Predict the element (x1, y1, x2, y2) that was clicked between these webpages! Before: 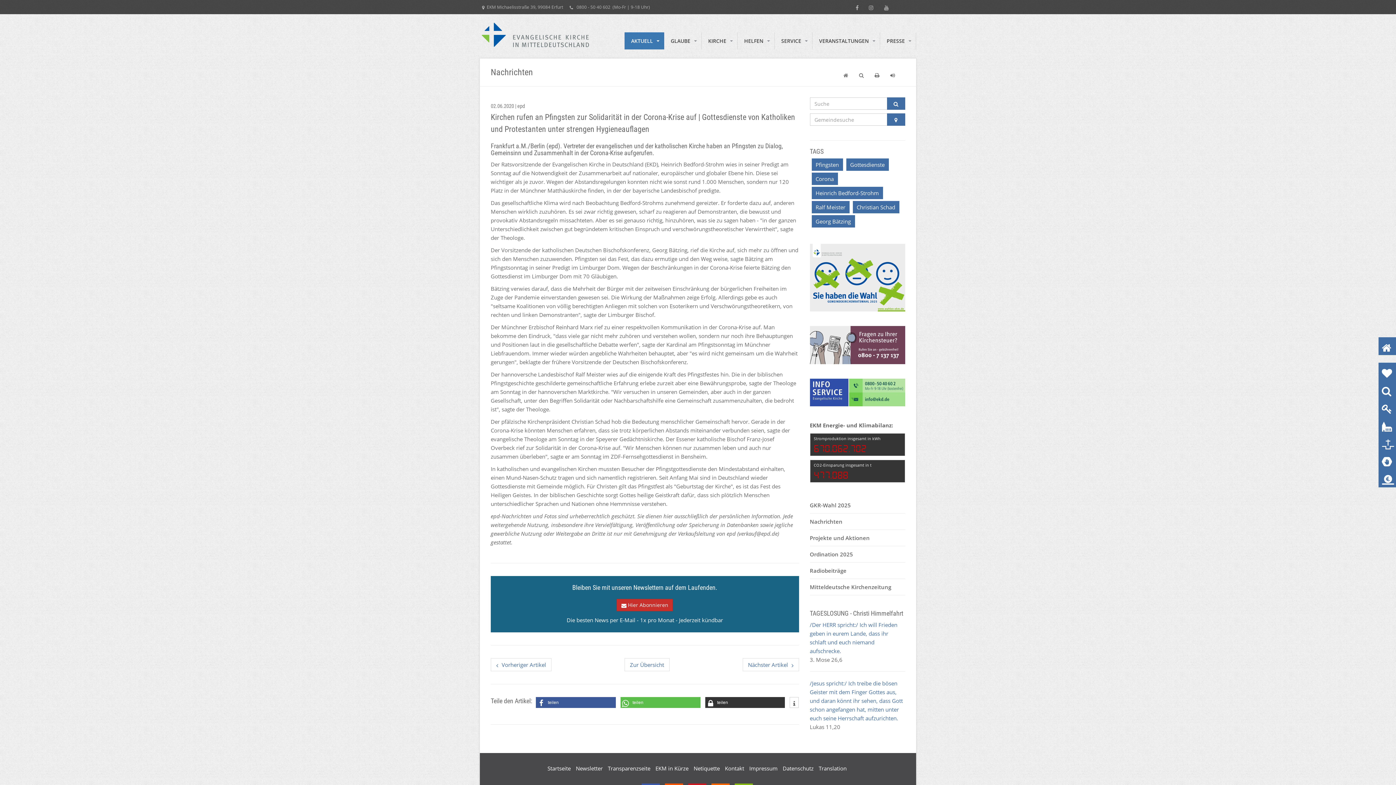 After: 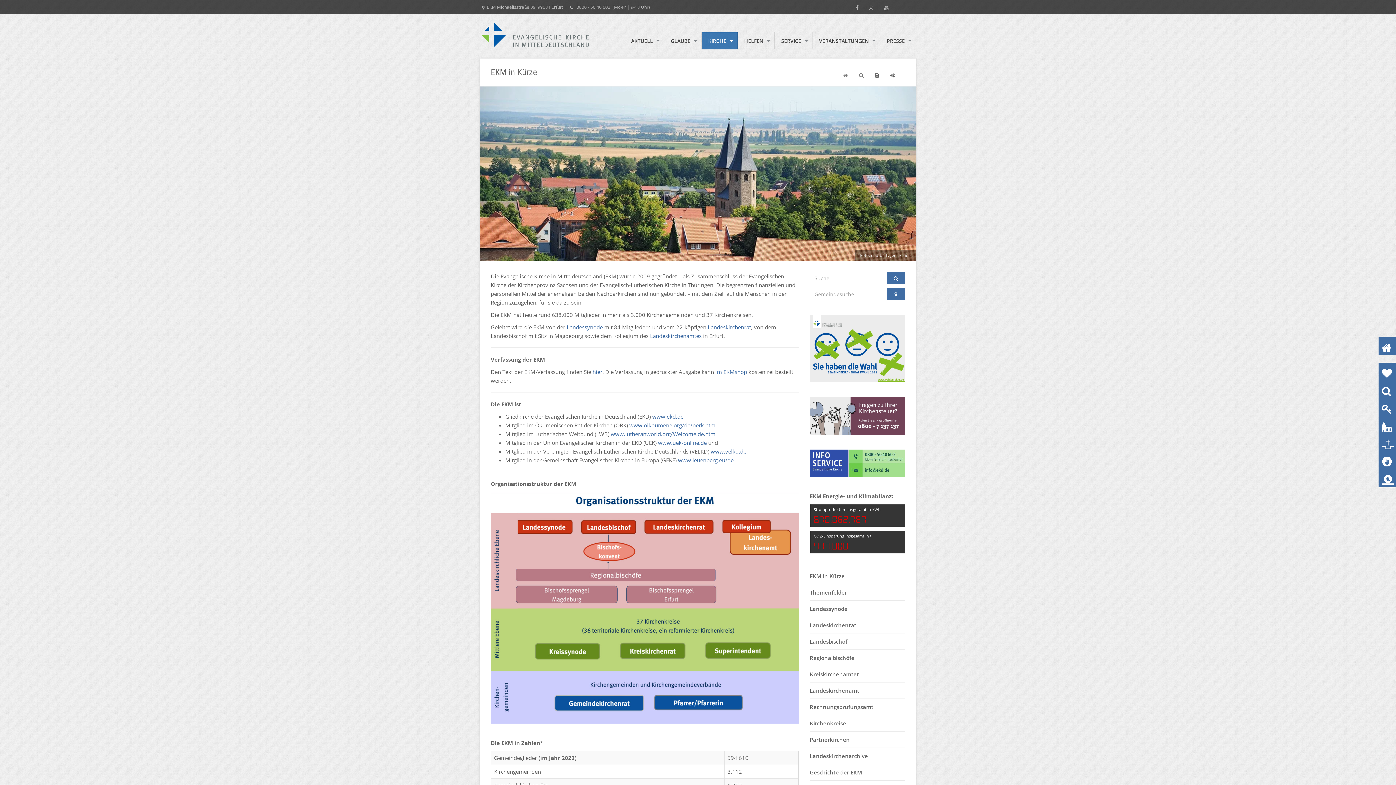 Action: label: EKM in Kürze bbox: (655, 765, 688, 772)